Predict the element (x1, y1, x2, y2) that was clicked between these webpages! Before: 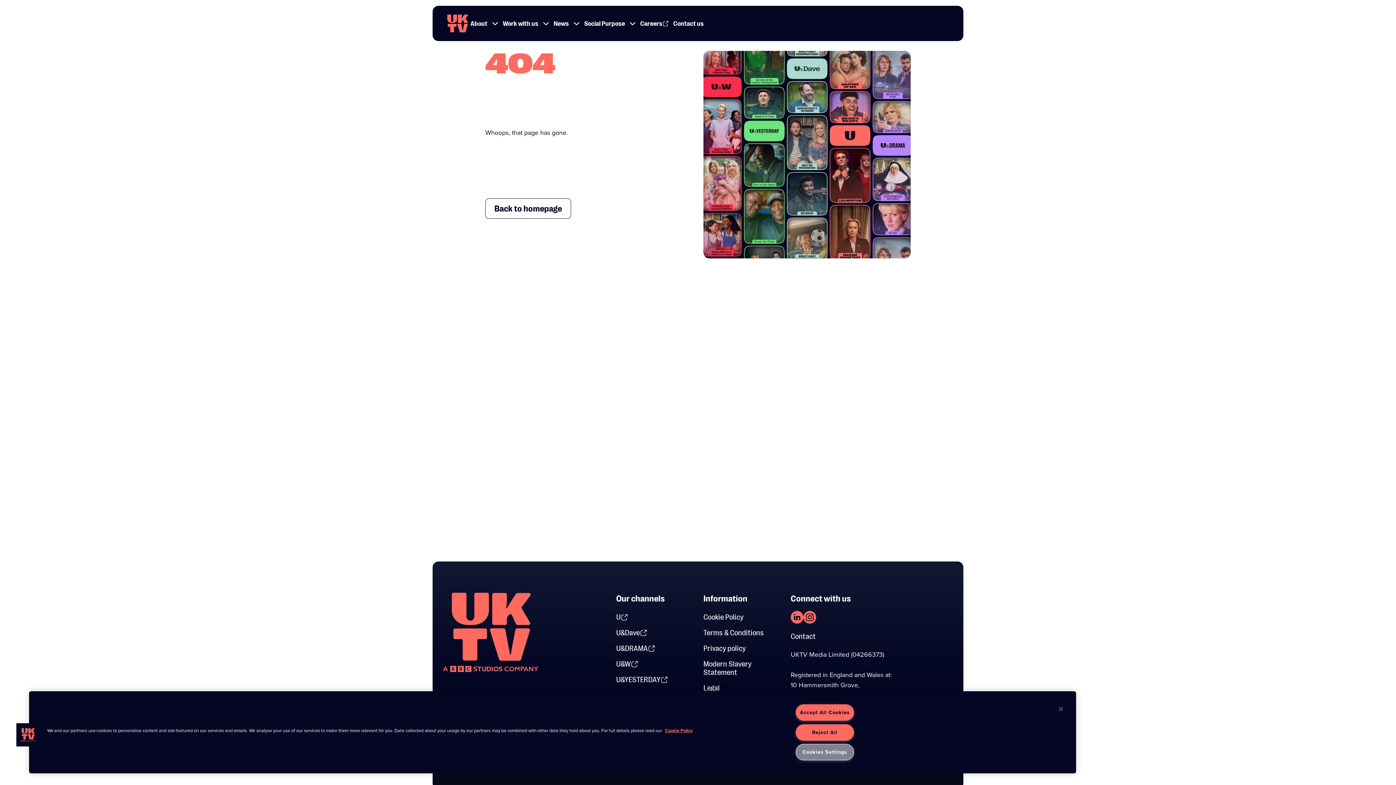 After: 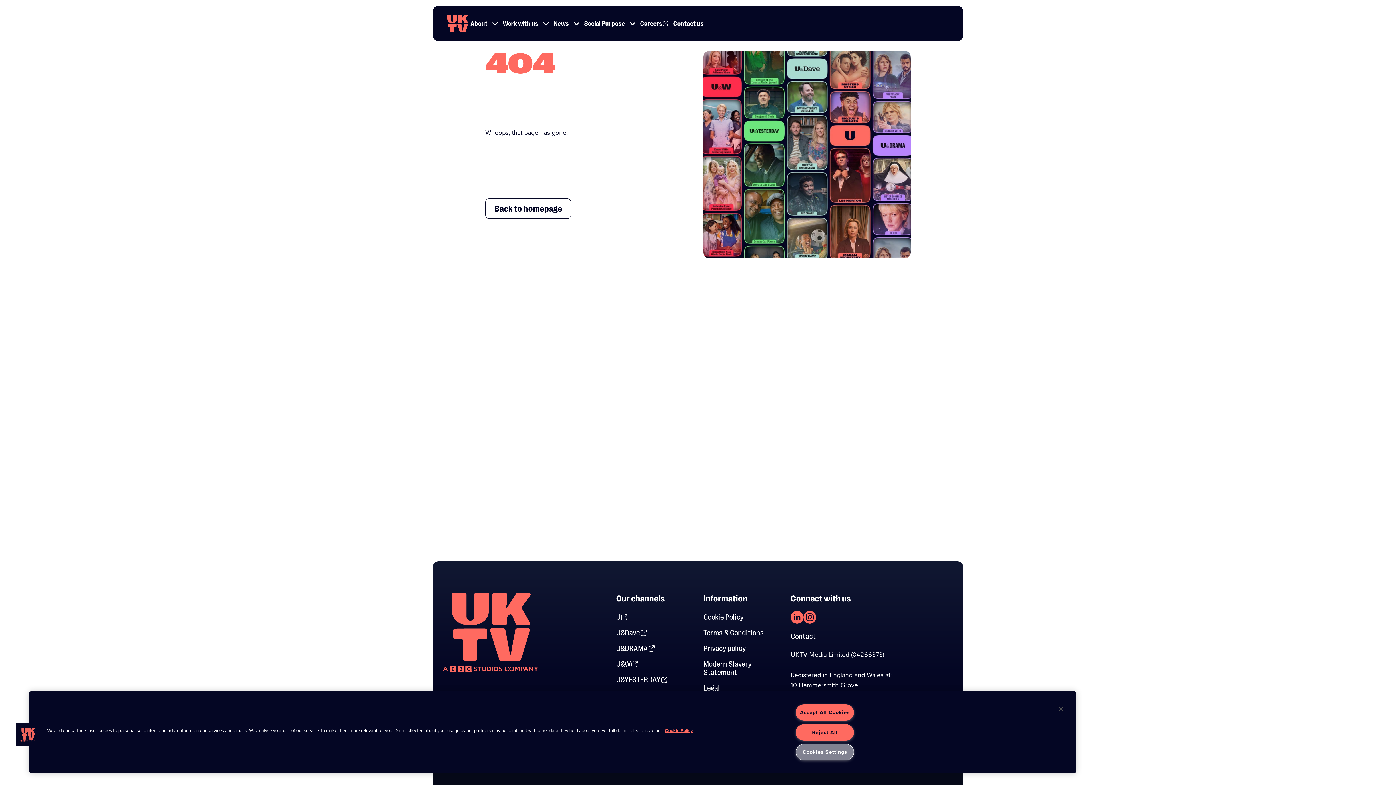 Action: bbox: (803, 611, 816, 624)